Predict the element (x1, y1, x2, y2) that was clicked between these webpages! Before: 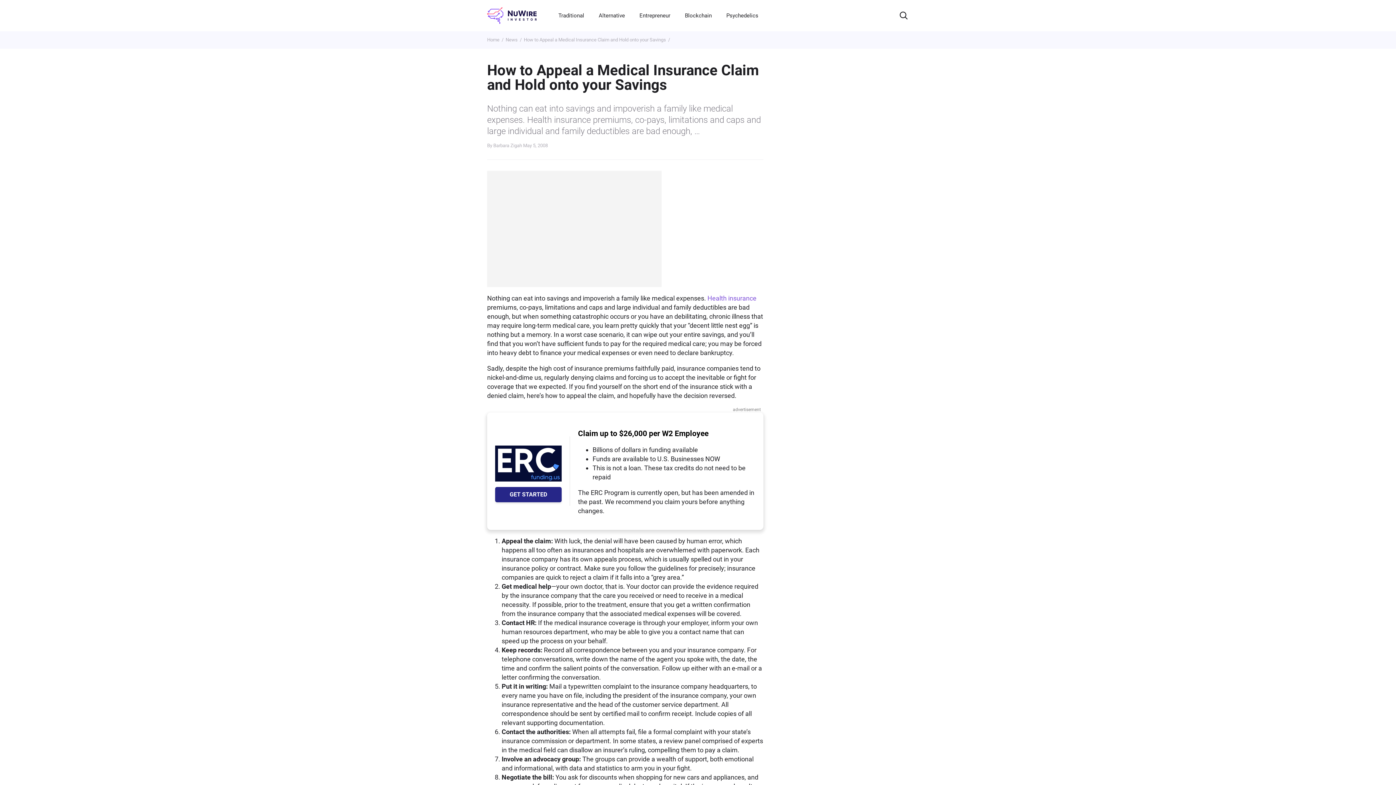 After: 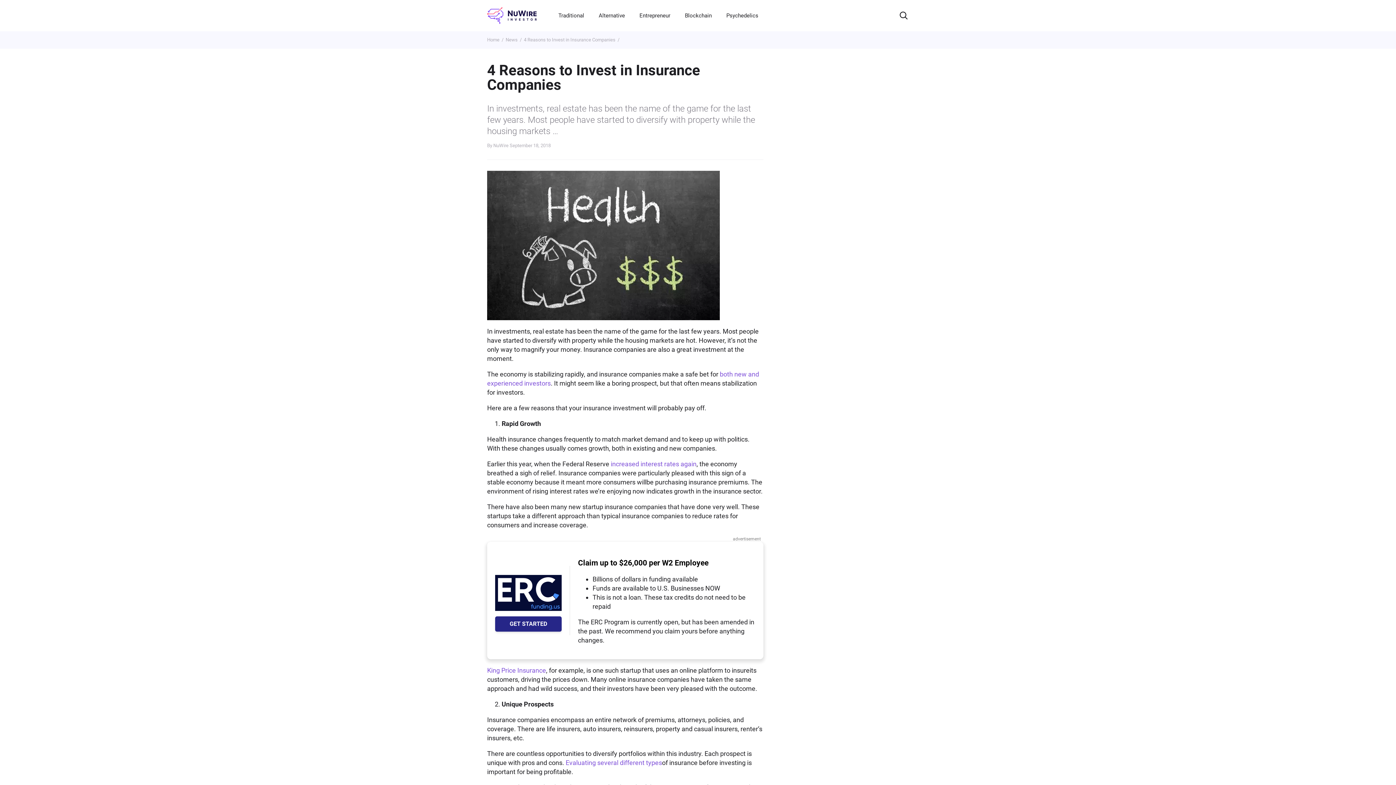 Action: bbox: (707, 294, 756, 302) label: Health insurance